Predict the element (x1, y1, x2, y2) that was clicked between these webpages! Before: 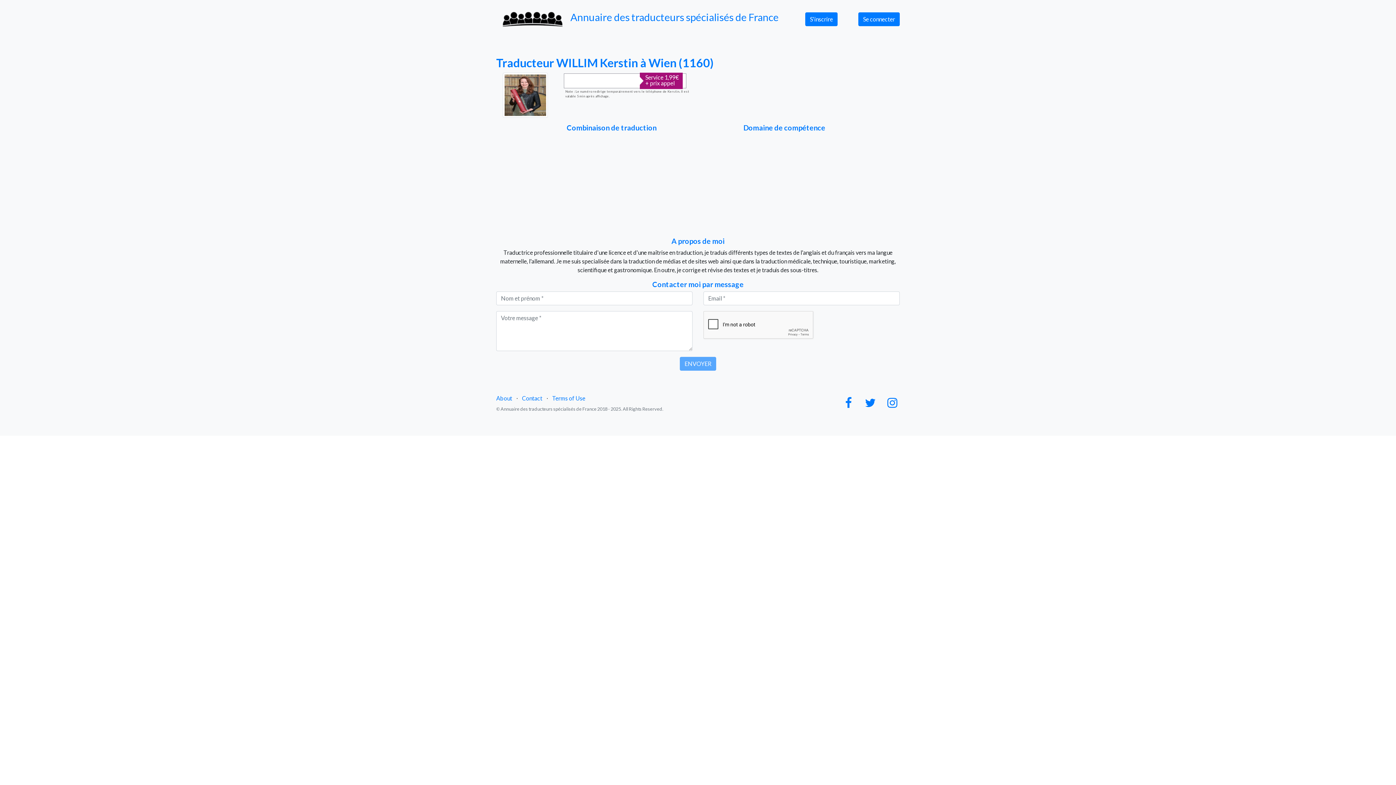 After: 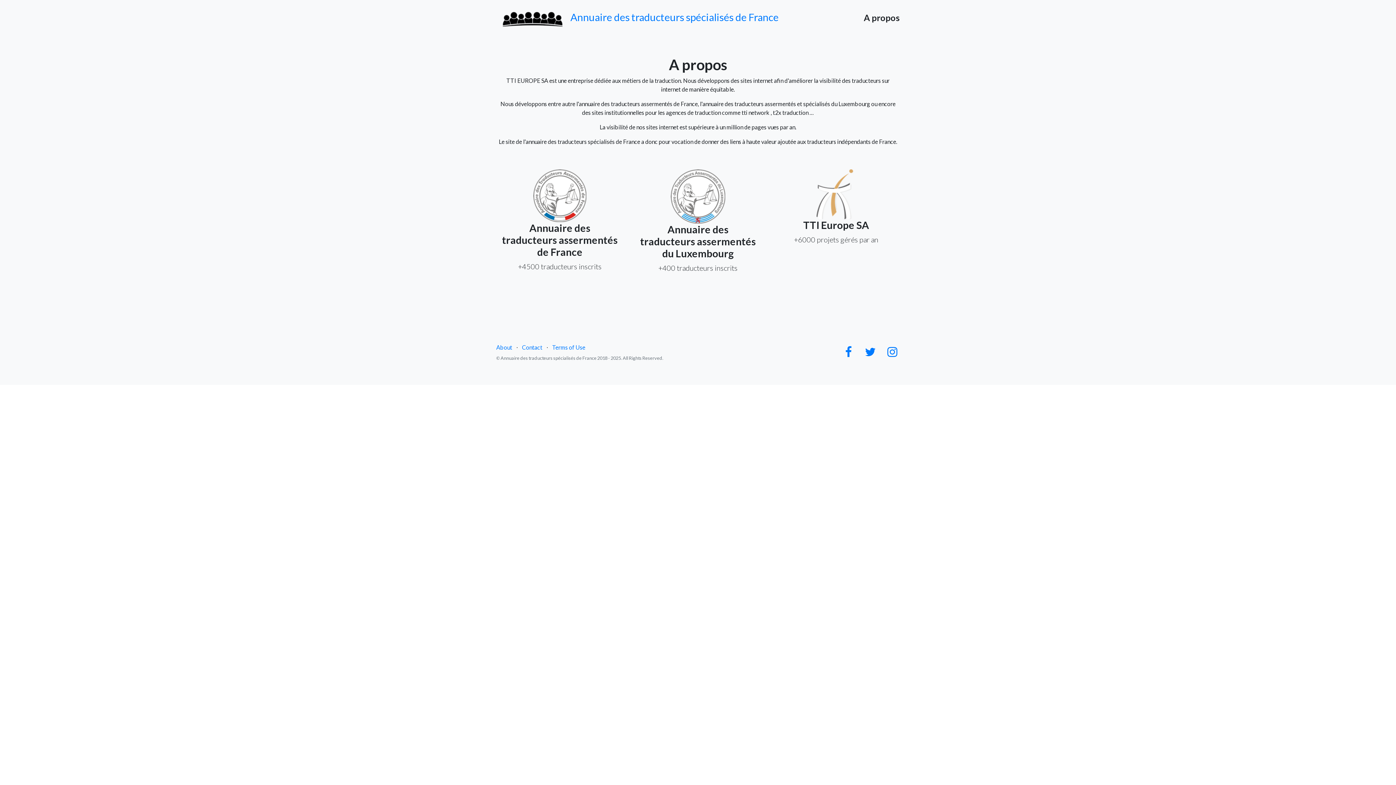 Action: bbox: (496, 394, 512, 401) label: About